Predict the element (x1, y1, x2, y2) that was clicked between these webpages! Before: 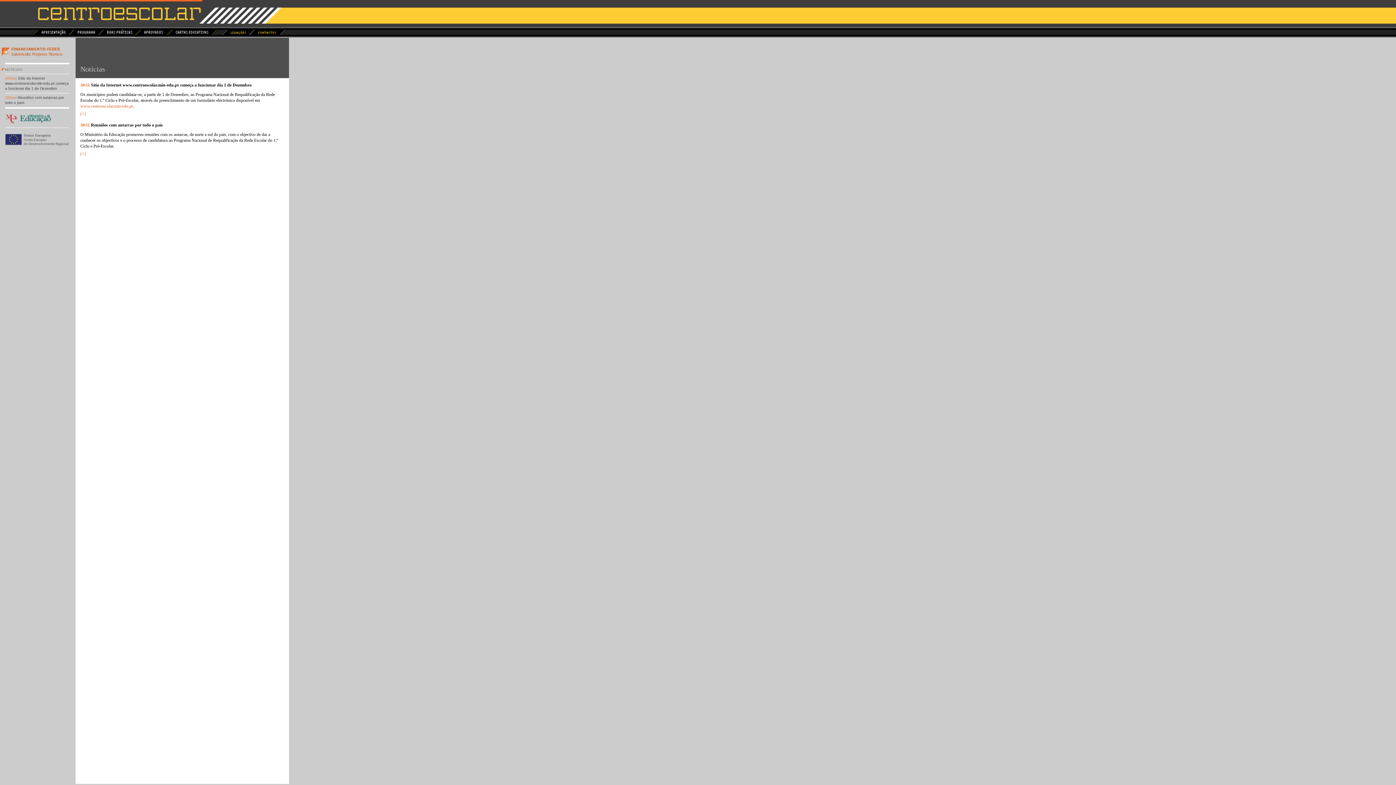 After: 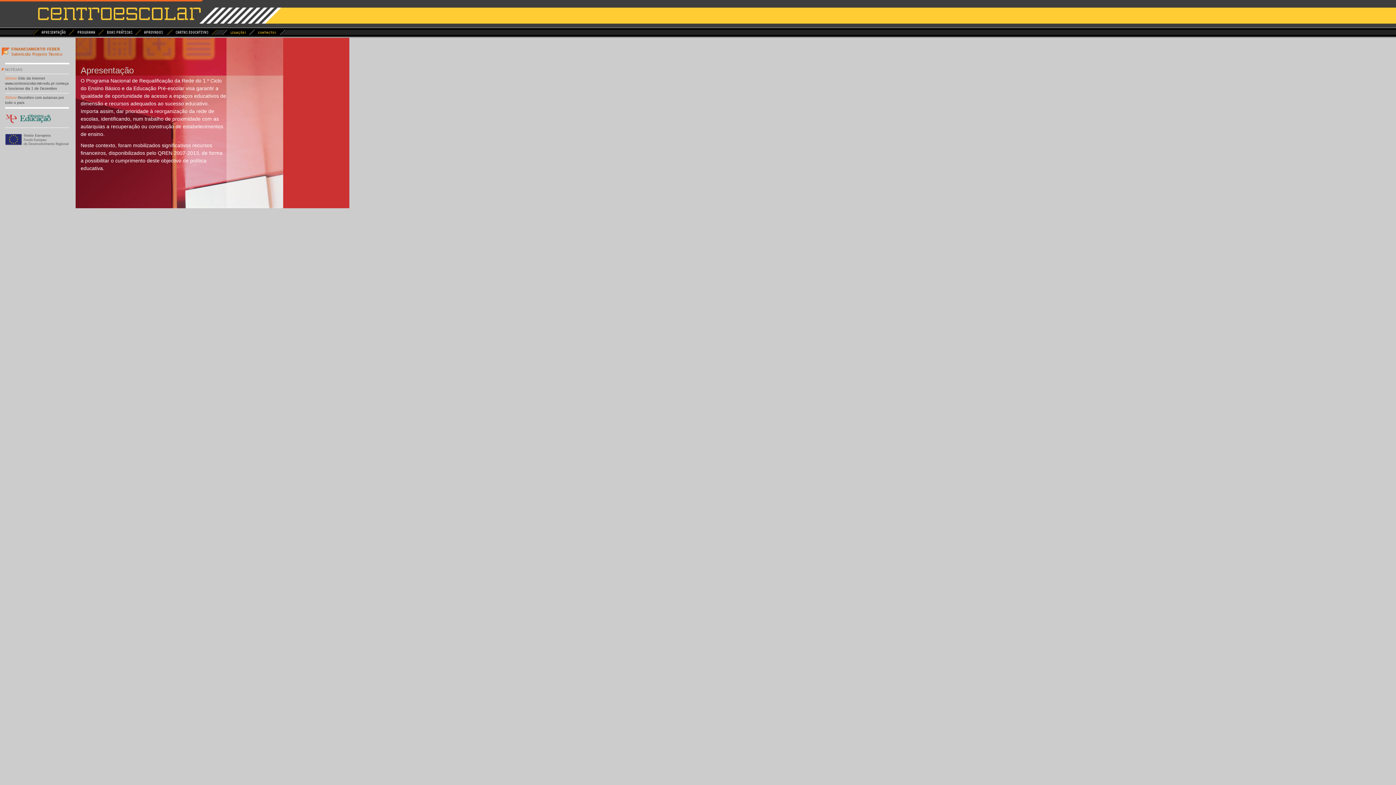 Action: bbox: (31, 34, 69, 38)